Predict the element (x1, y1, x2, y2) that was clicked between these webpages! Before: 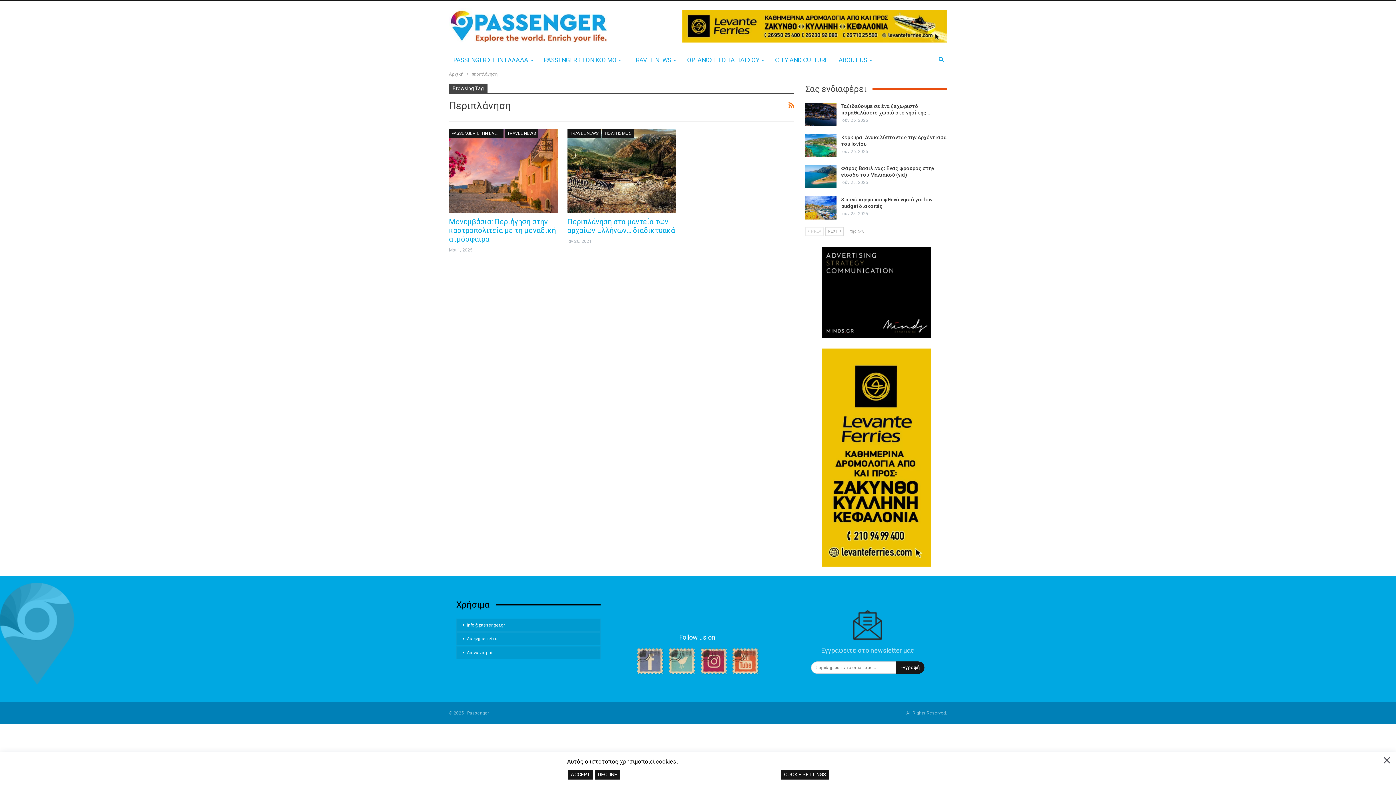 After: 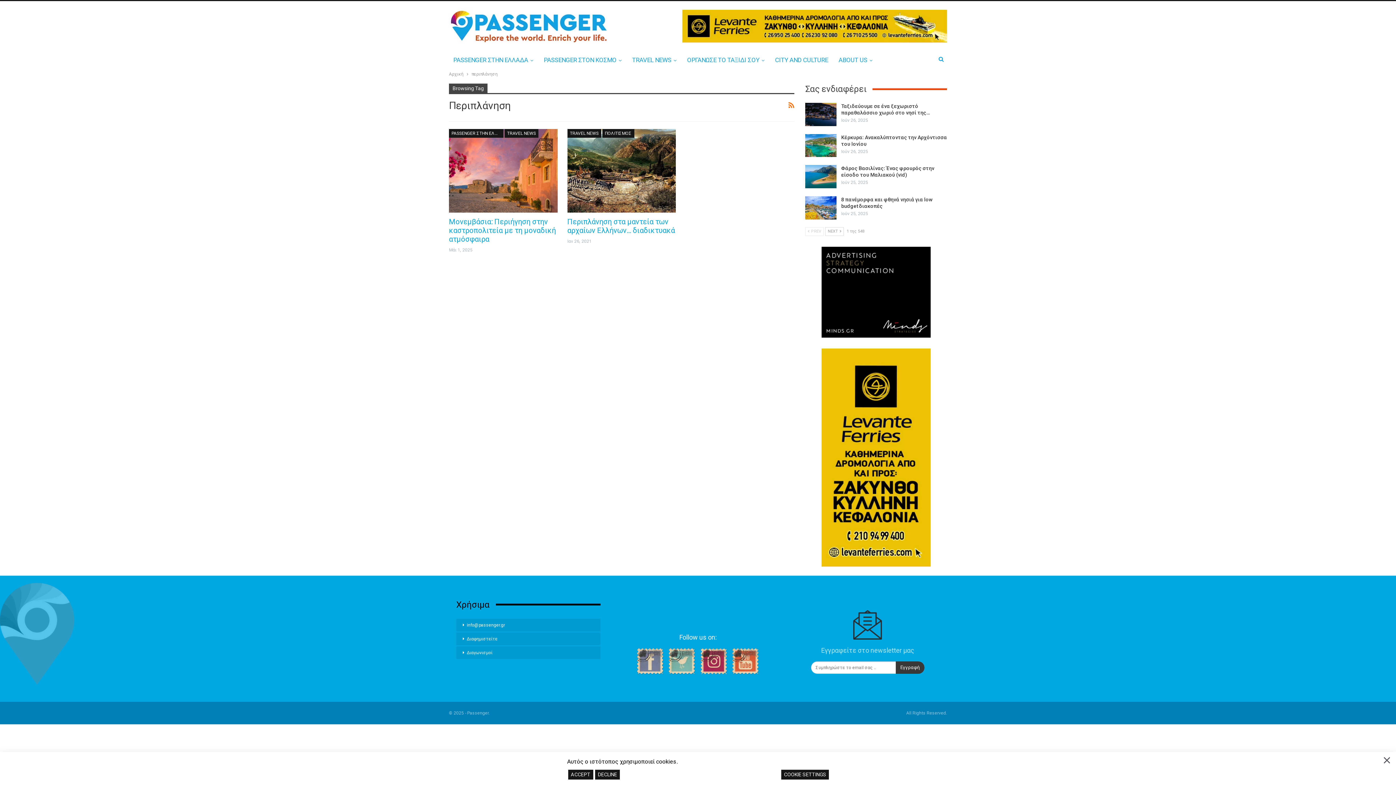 Action: bbox: (895, 661, 924, 674) label: Εγγραφή